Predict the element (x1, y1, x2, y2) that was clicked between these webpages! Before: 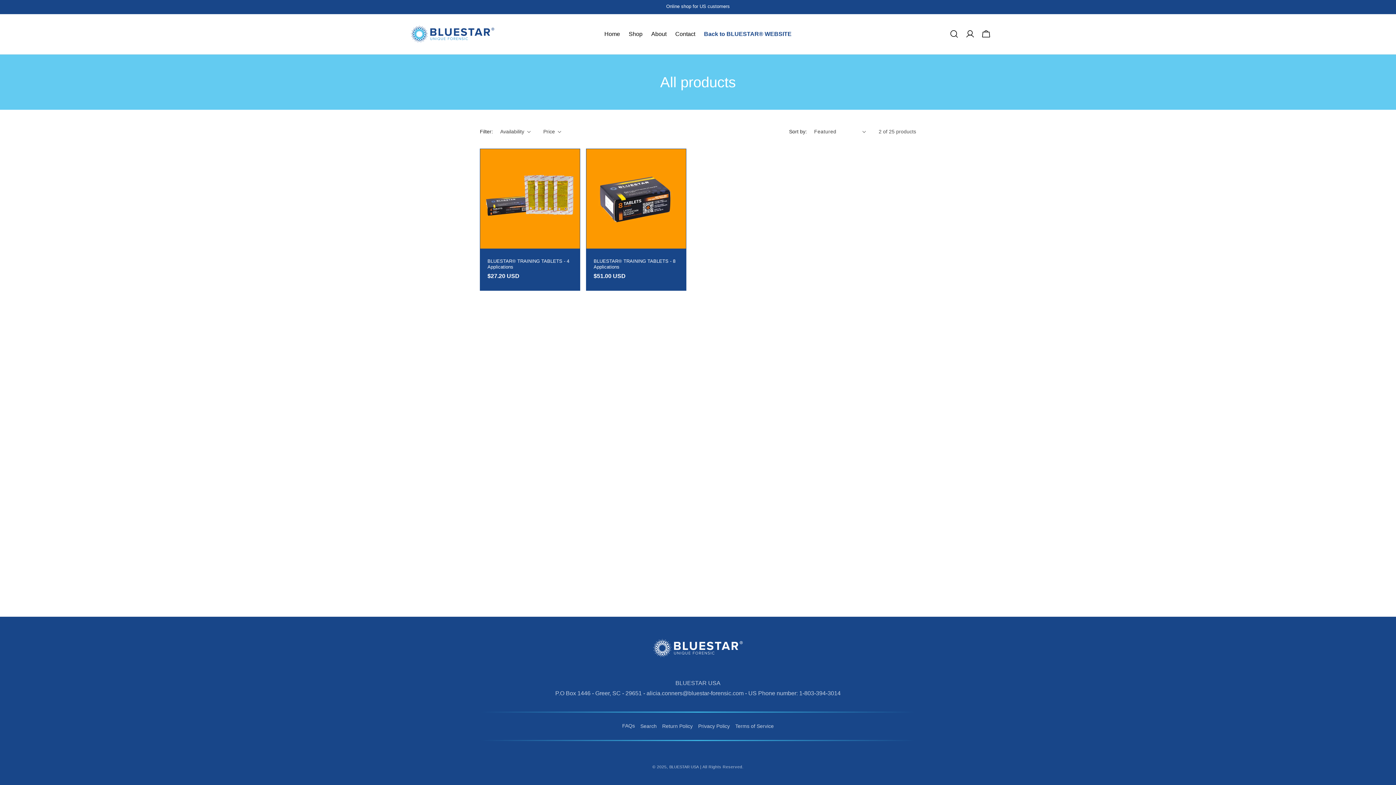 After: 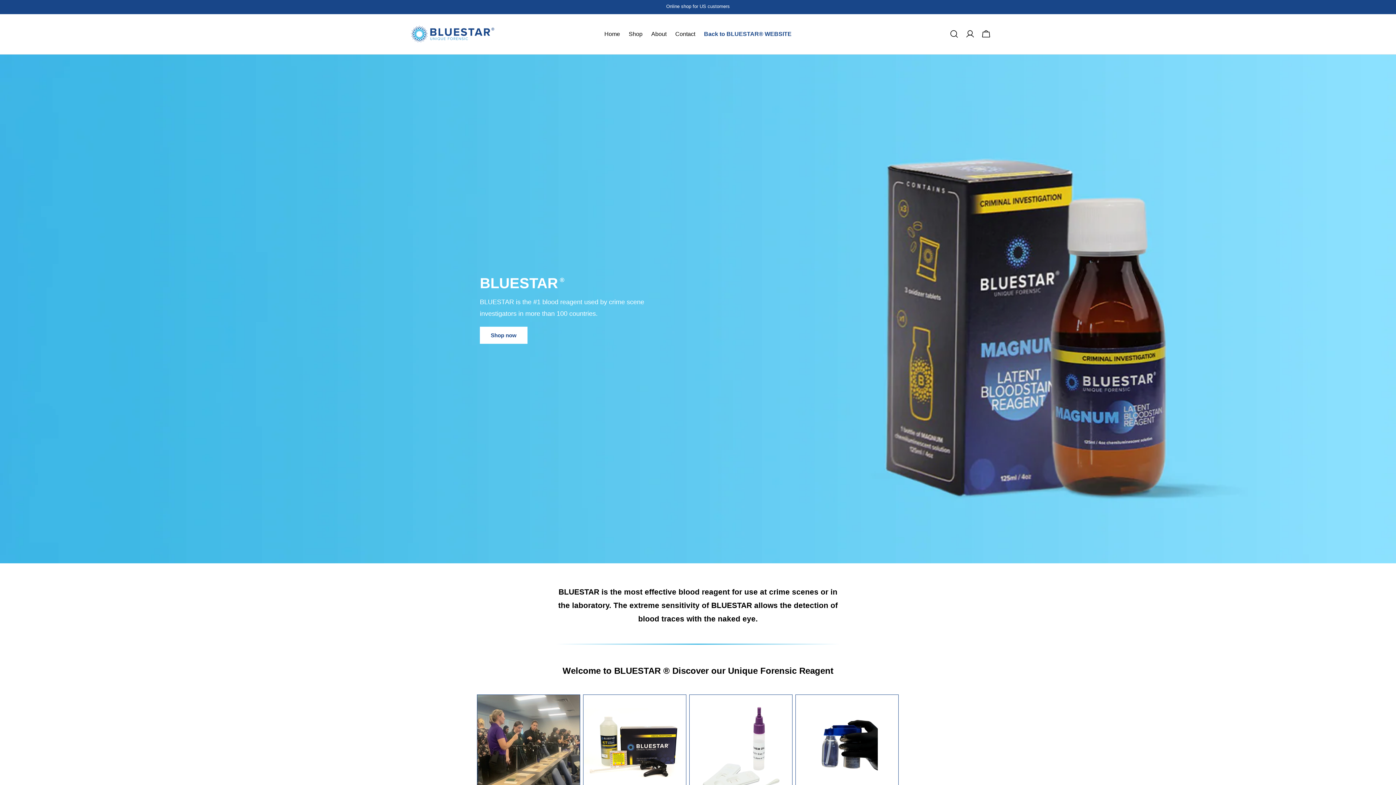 Action: bbox: (400, 15, 504, 52)